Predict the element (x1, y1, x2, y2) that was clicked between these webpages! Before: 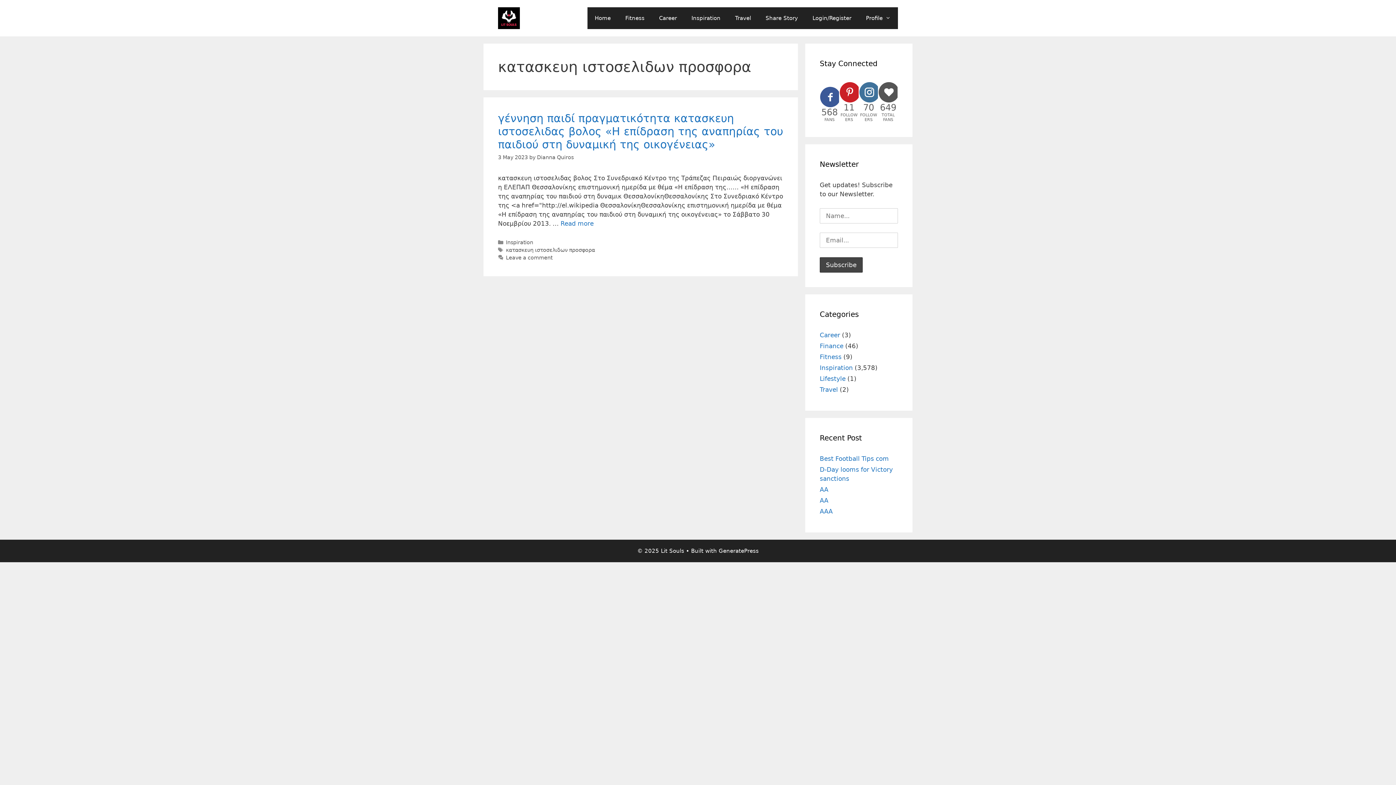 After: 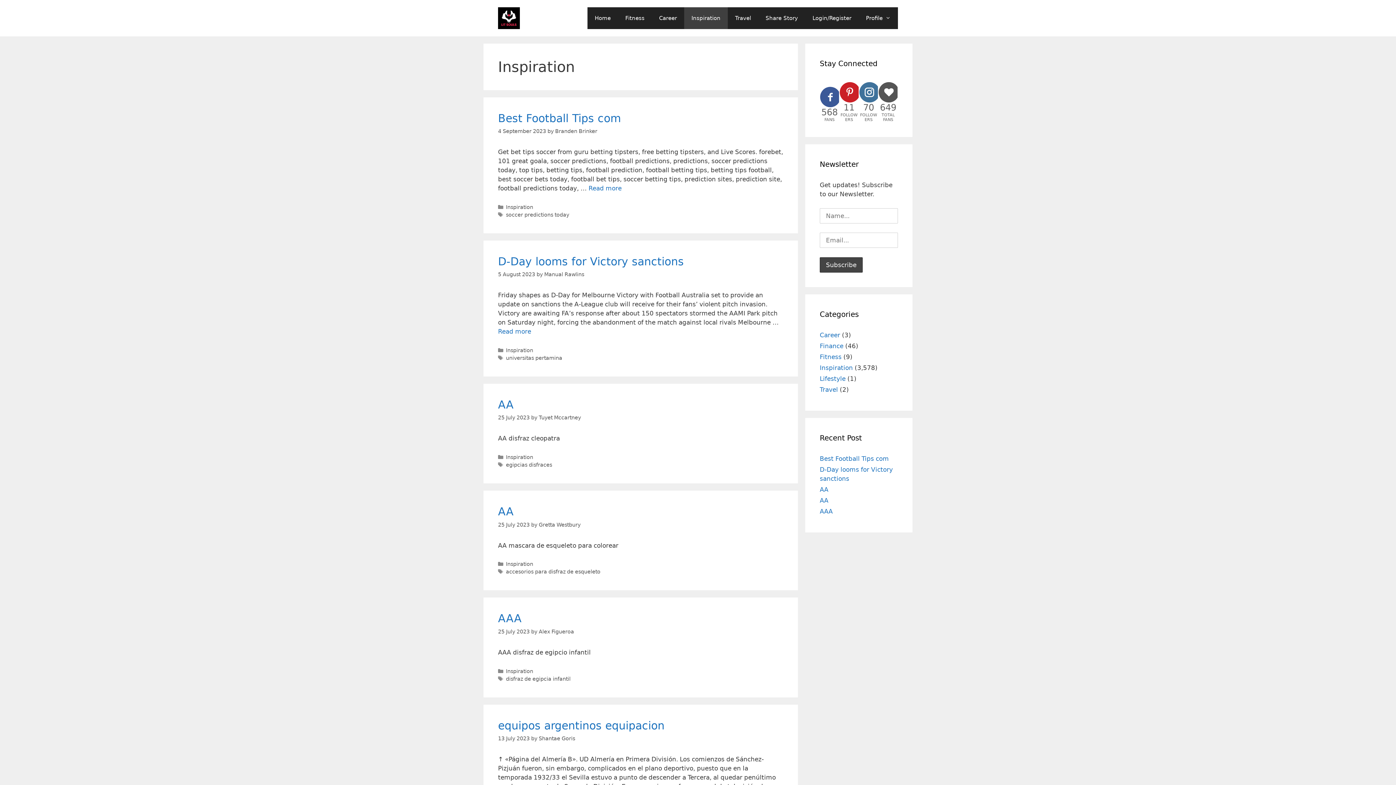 Action: label: Inspiration bbox: (684, 7, 728, 29)